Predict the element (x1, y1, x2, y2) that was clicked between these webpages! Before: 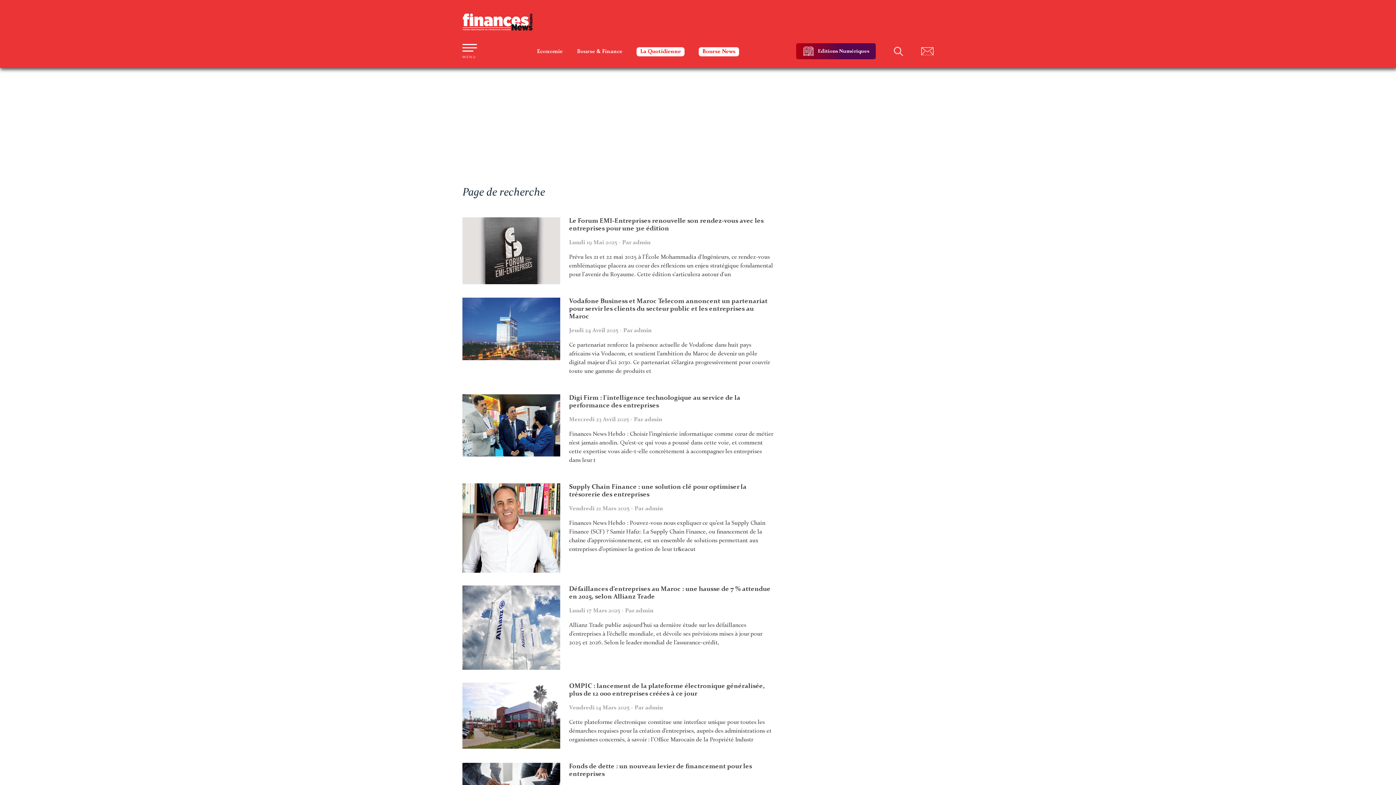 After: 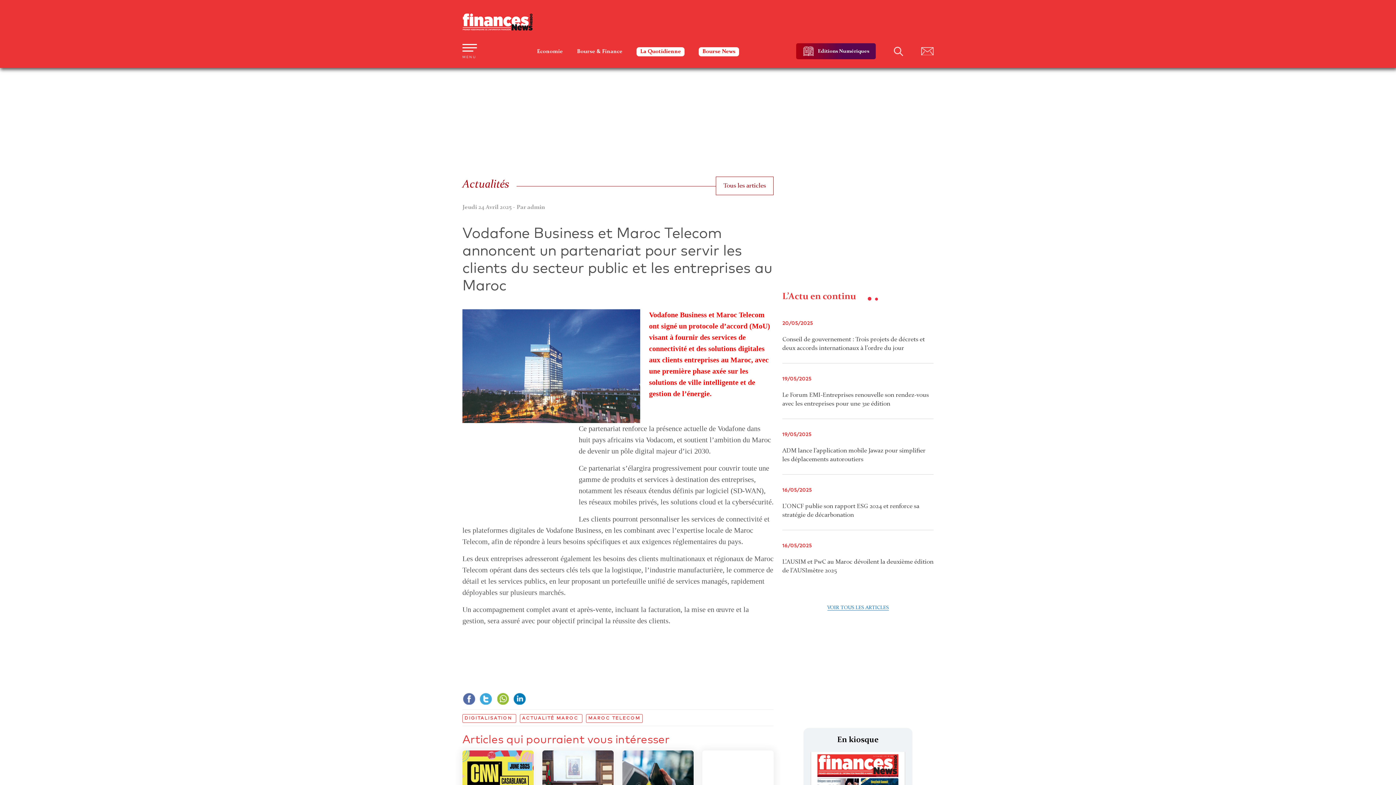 Action: label: Vodafone Business et Maroc Telecom annoncent un partenariat pour servir les clients du secteur public et les entreprises au Maroc bbox: (569, 298, 767, 320)